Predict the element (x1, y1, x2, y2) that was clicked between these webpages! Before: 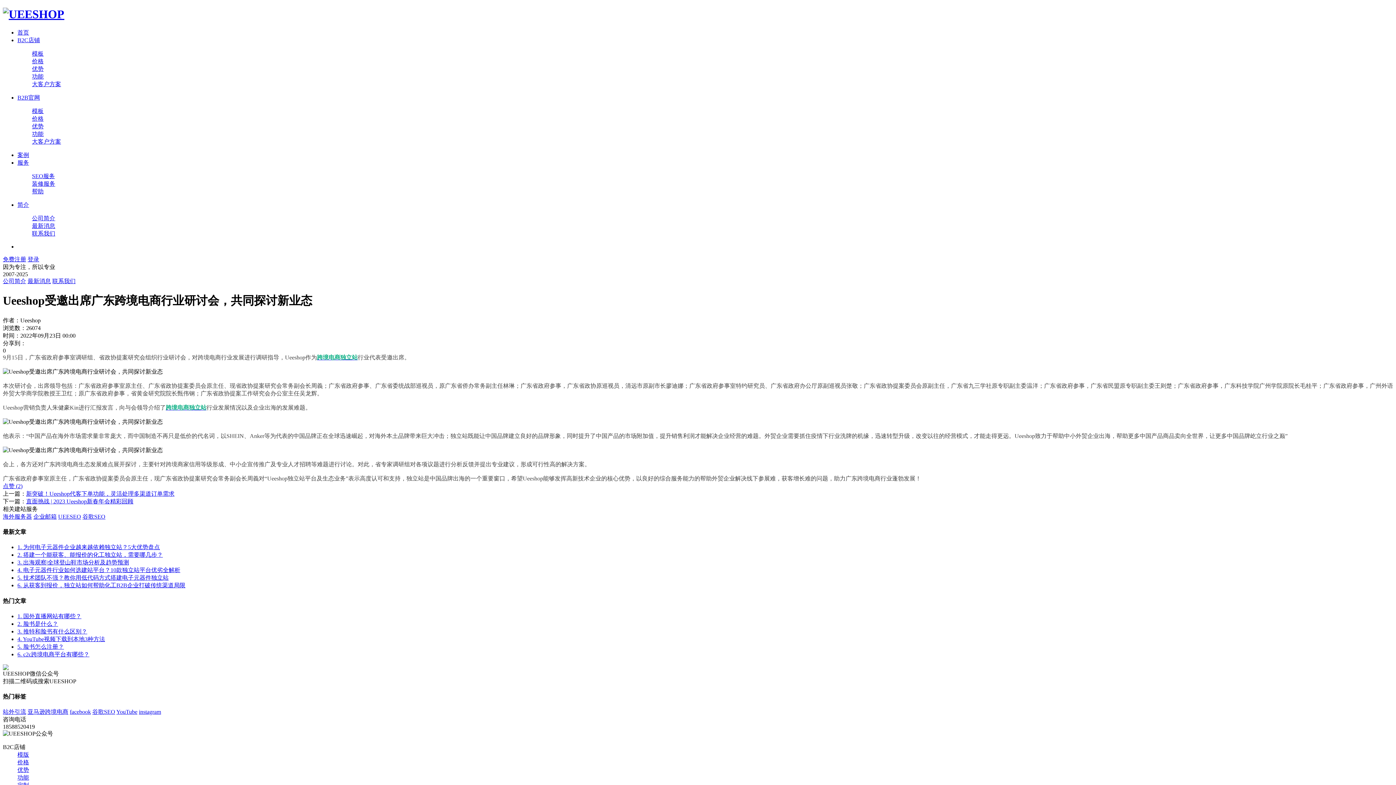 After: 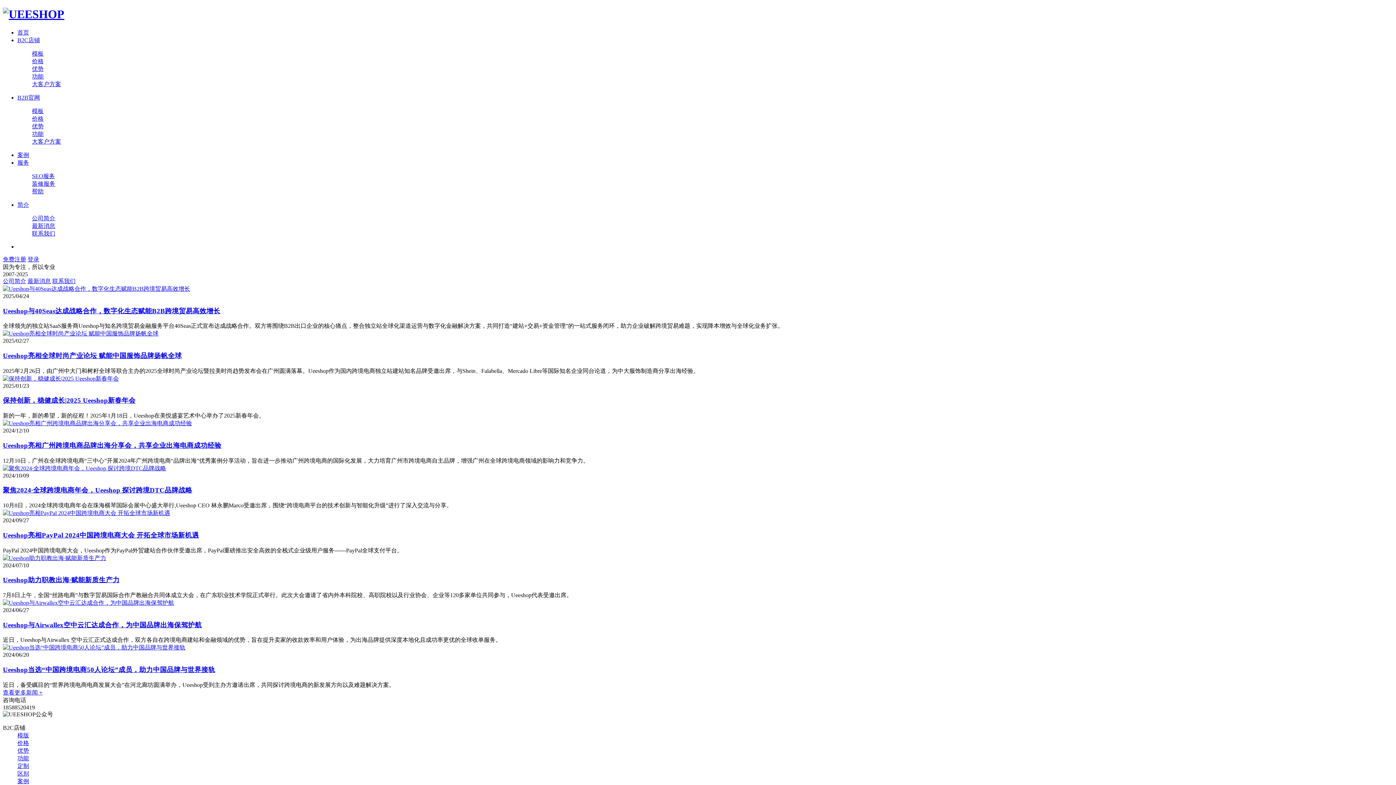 Action: bbox: (32, 222, 55, 229) label: 最新消息